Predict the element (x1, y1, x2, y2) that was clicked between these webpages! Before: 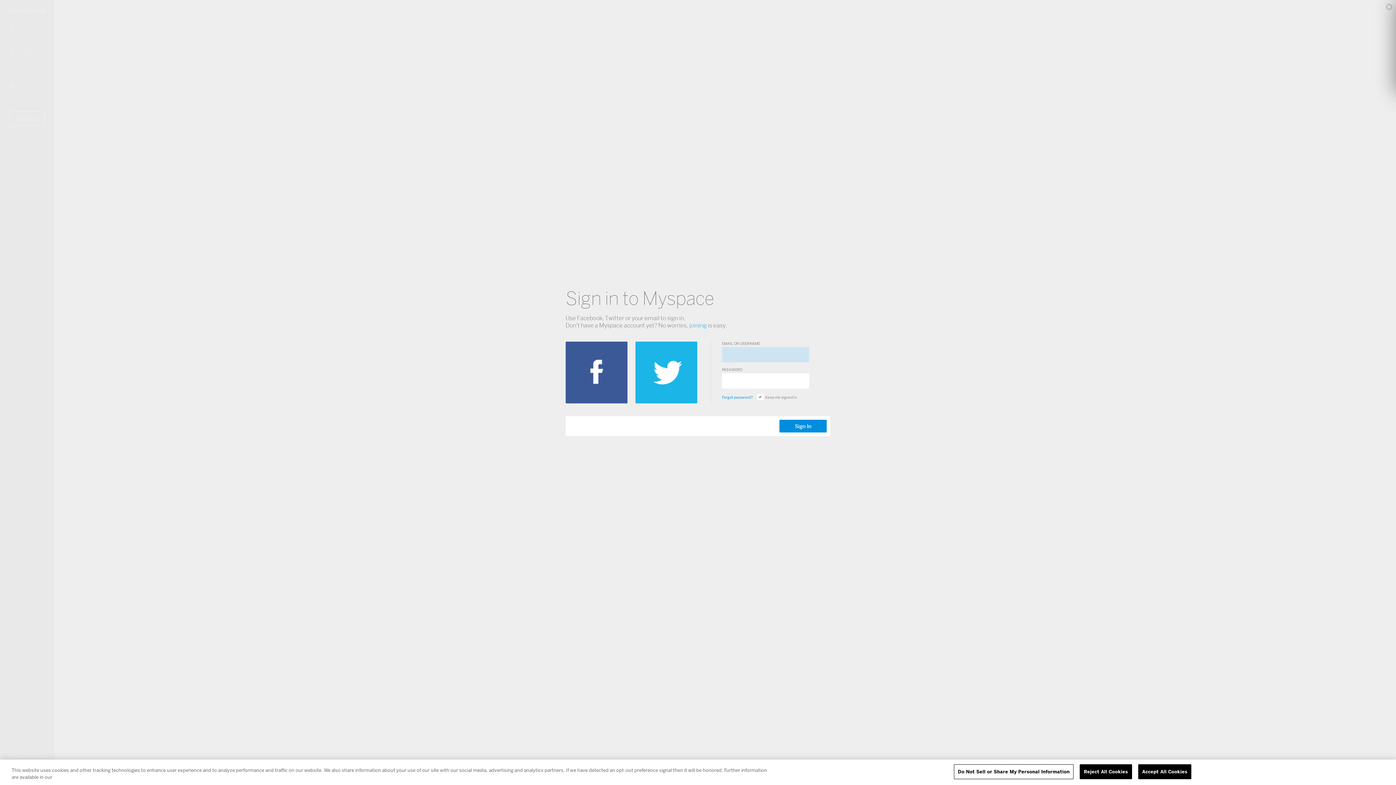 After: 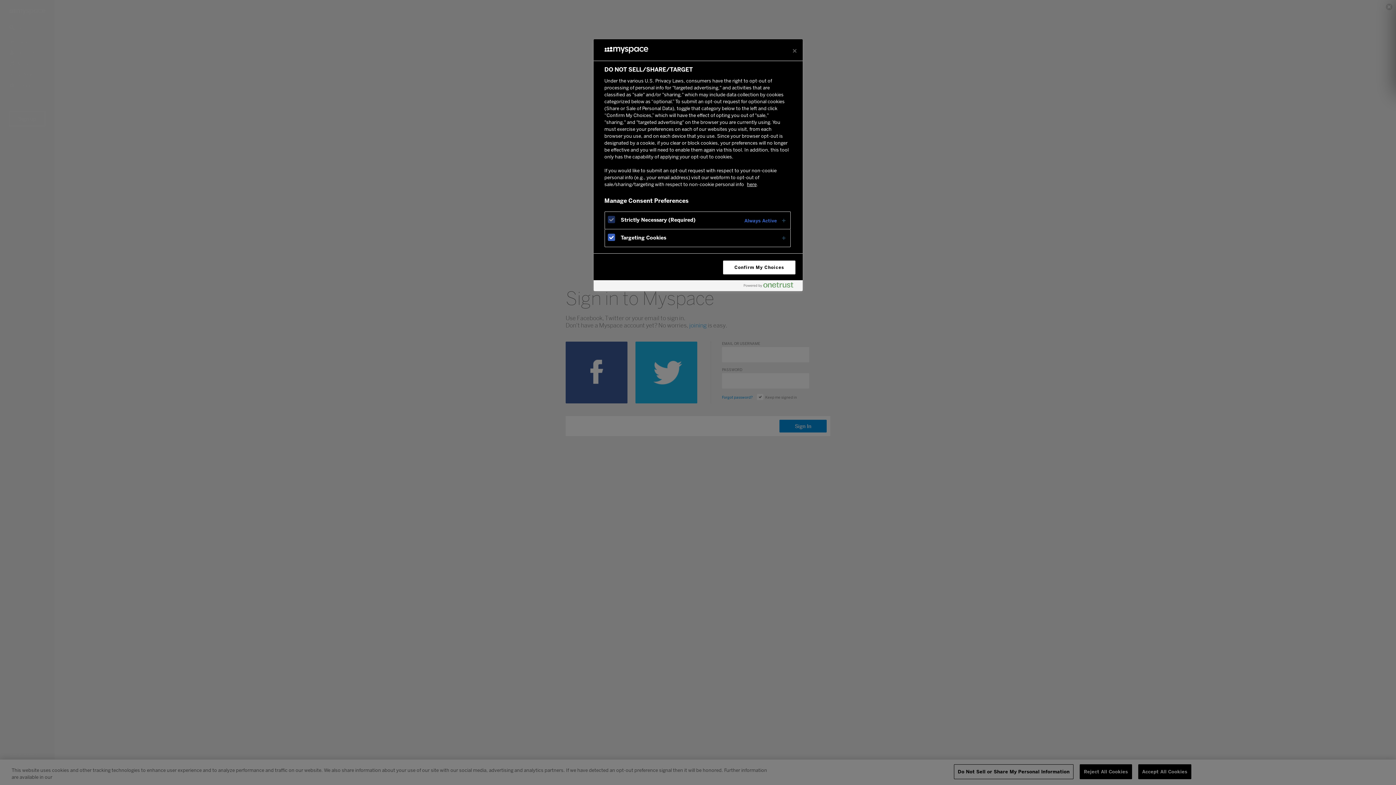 Action: label: Do Not Sell or Share My Personal Information bbox: (954, 764, 1073, 779)